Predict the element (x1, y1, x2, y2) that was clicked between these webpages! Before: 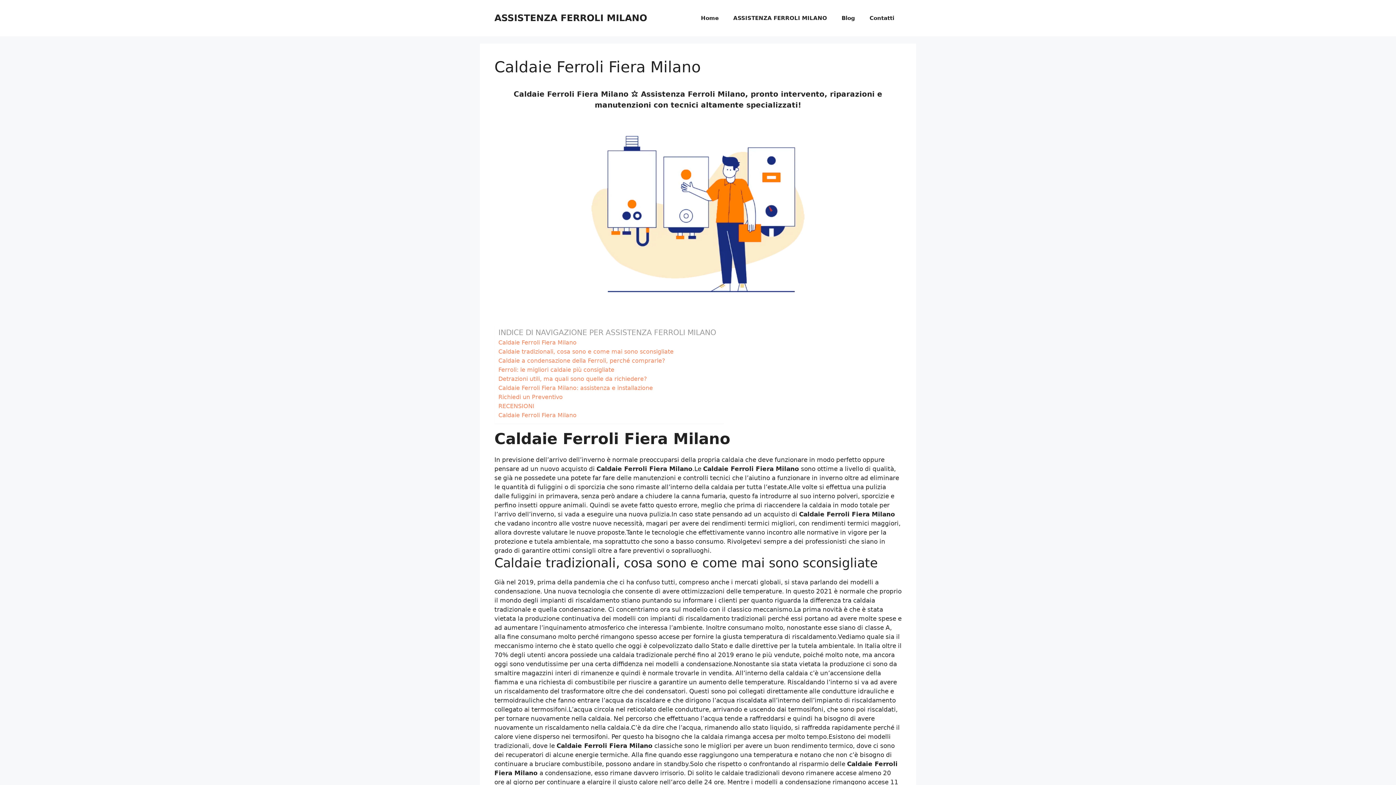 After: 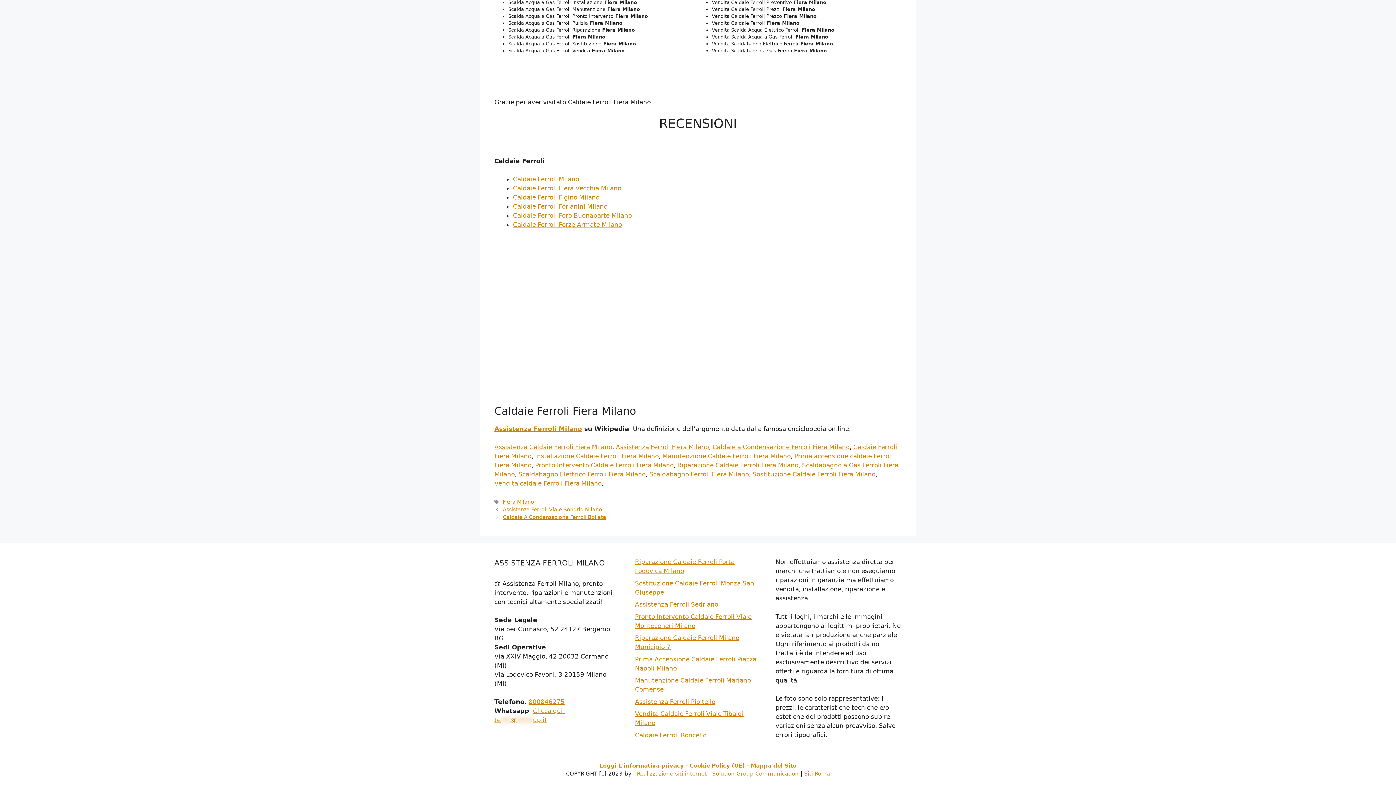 Action: bbox: (498, 401, 534, 410) label: RECENSIONI